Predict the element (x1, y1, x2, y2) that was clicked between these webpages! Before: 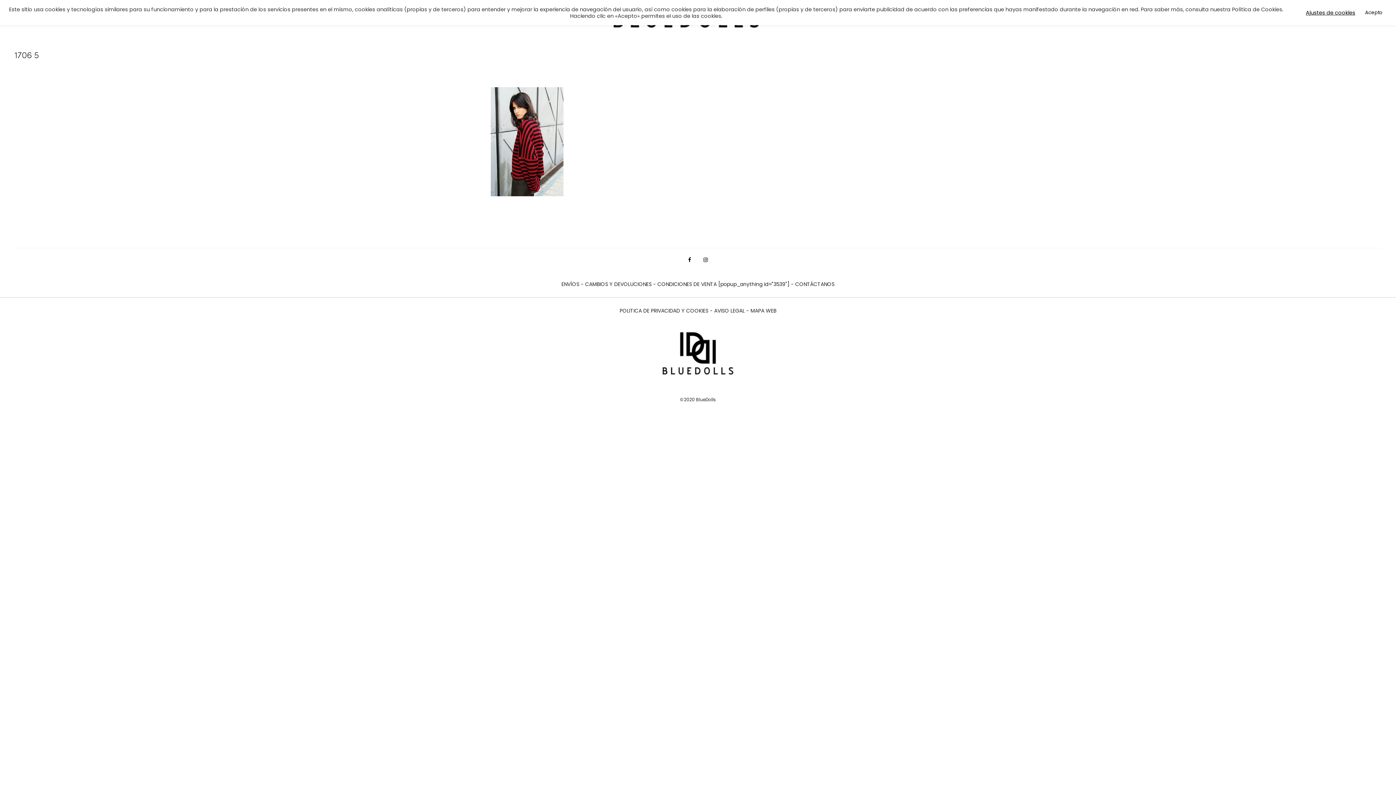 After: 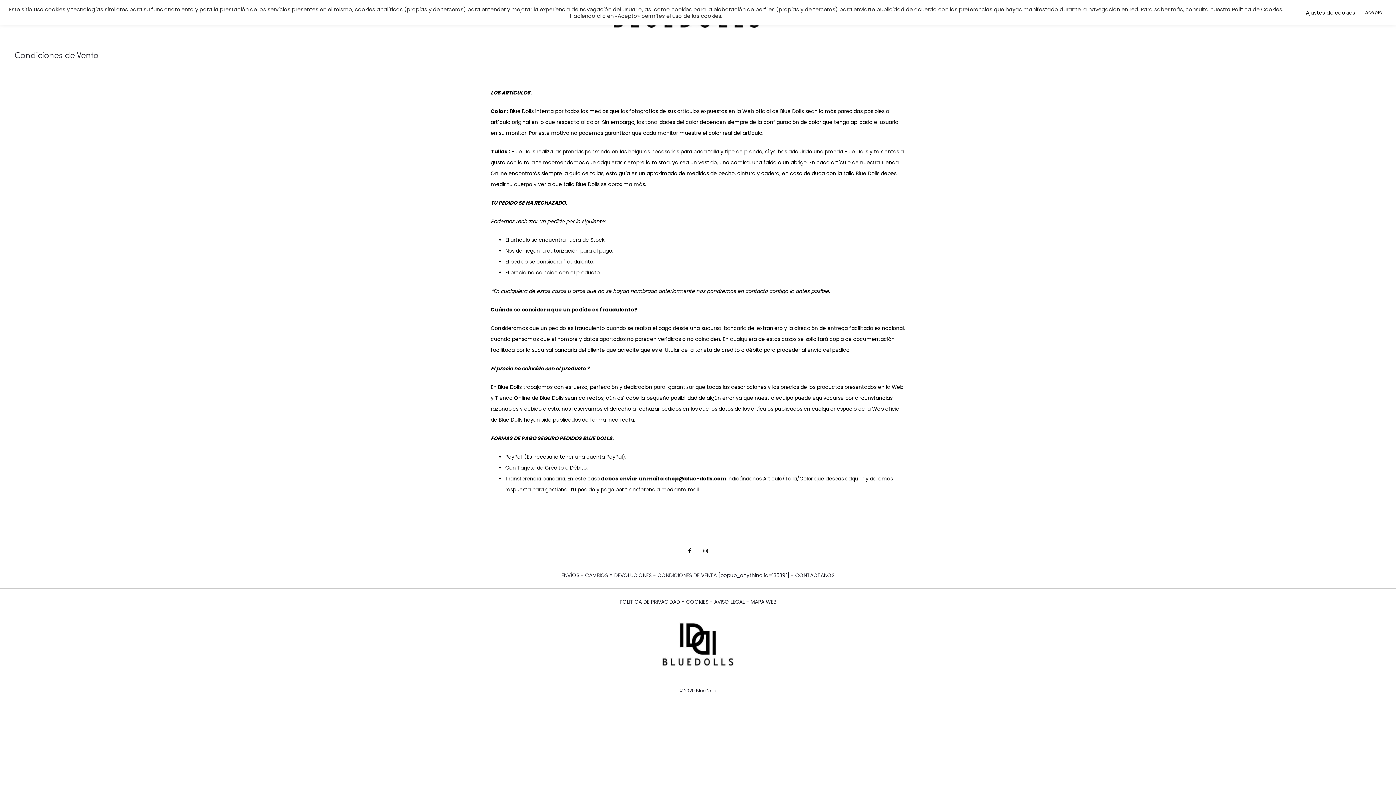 Action: label: CONDICIONES DE VENTA  bbox: (657, 280, 718, 288)